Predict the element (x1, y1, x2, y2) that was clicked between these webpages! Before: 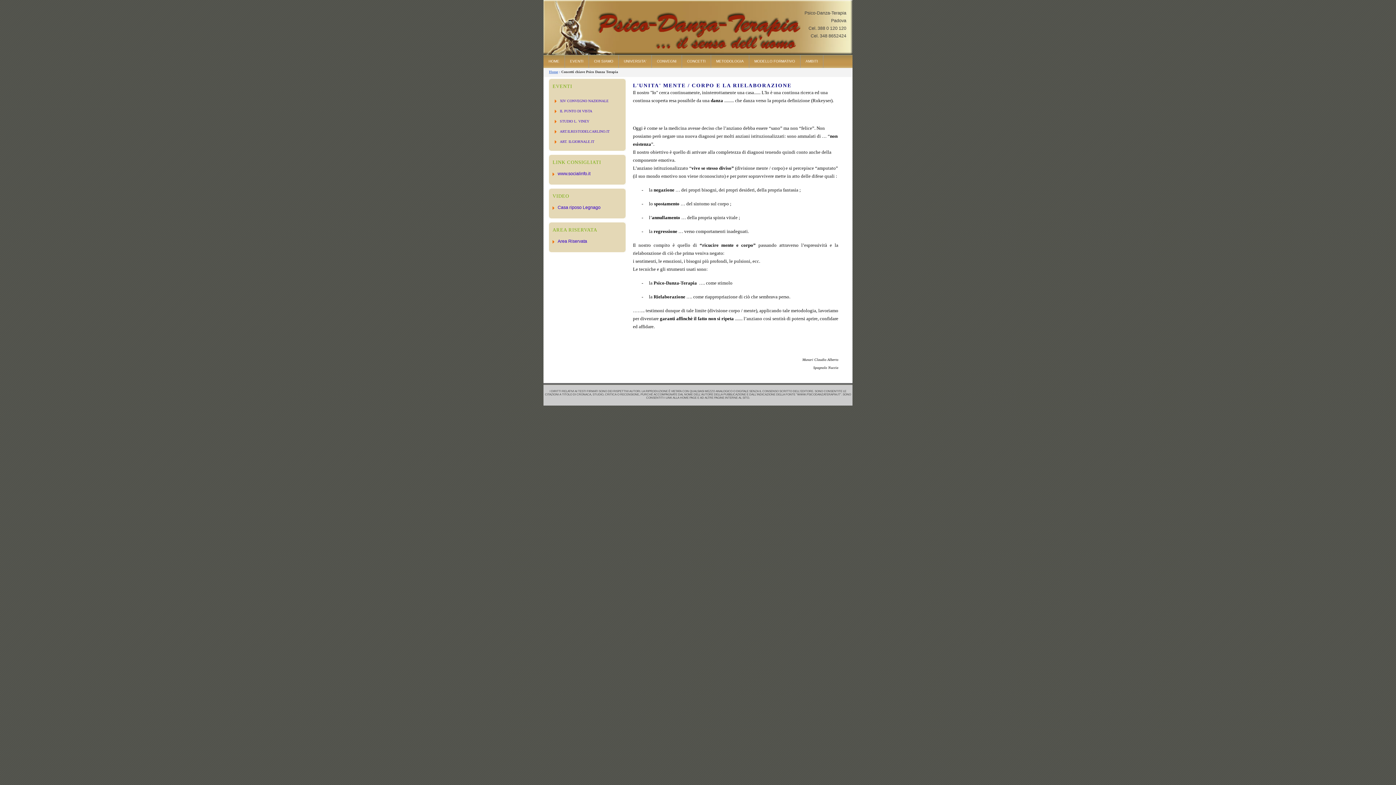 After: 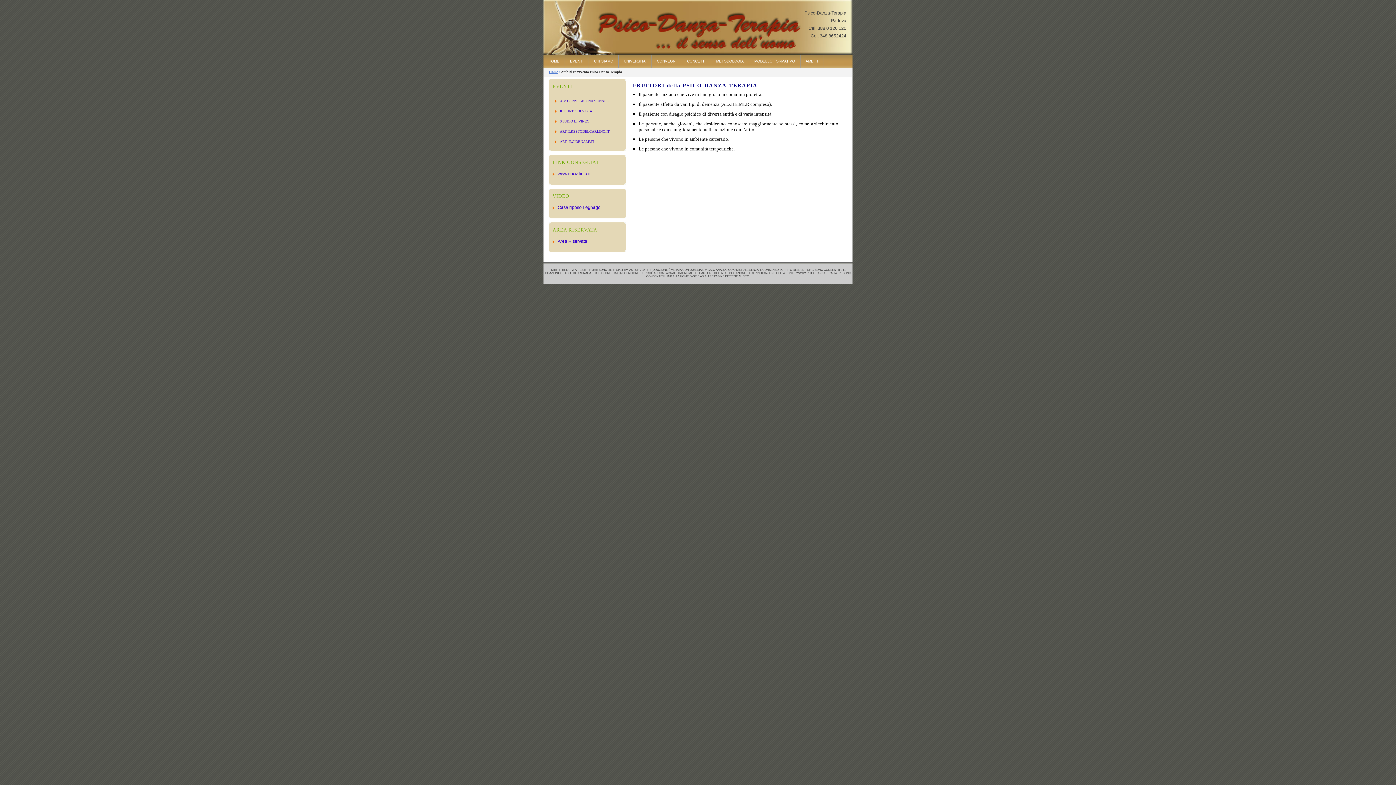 Action: bbox: (800, 55, 823, 69) label: AMBITI